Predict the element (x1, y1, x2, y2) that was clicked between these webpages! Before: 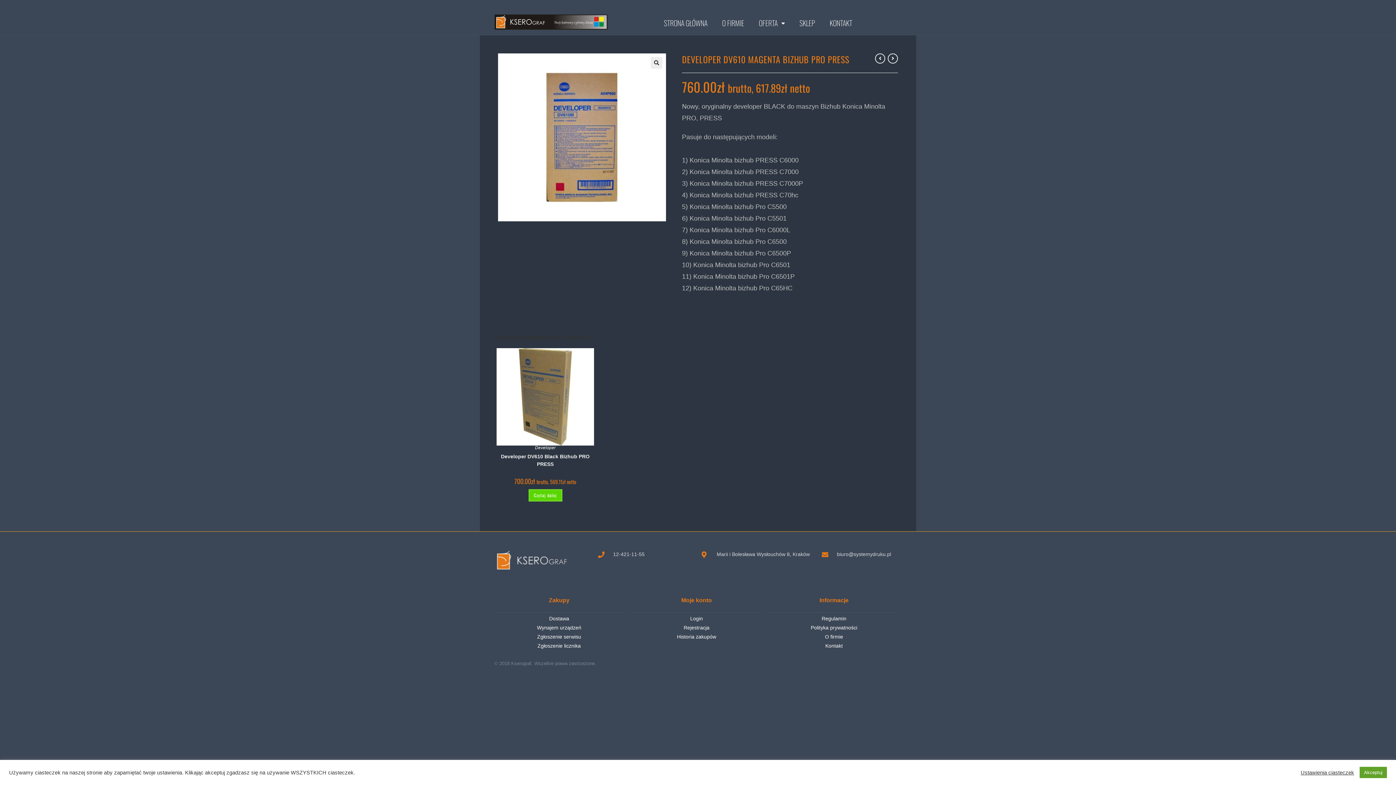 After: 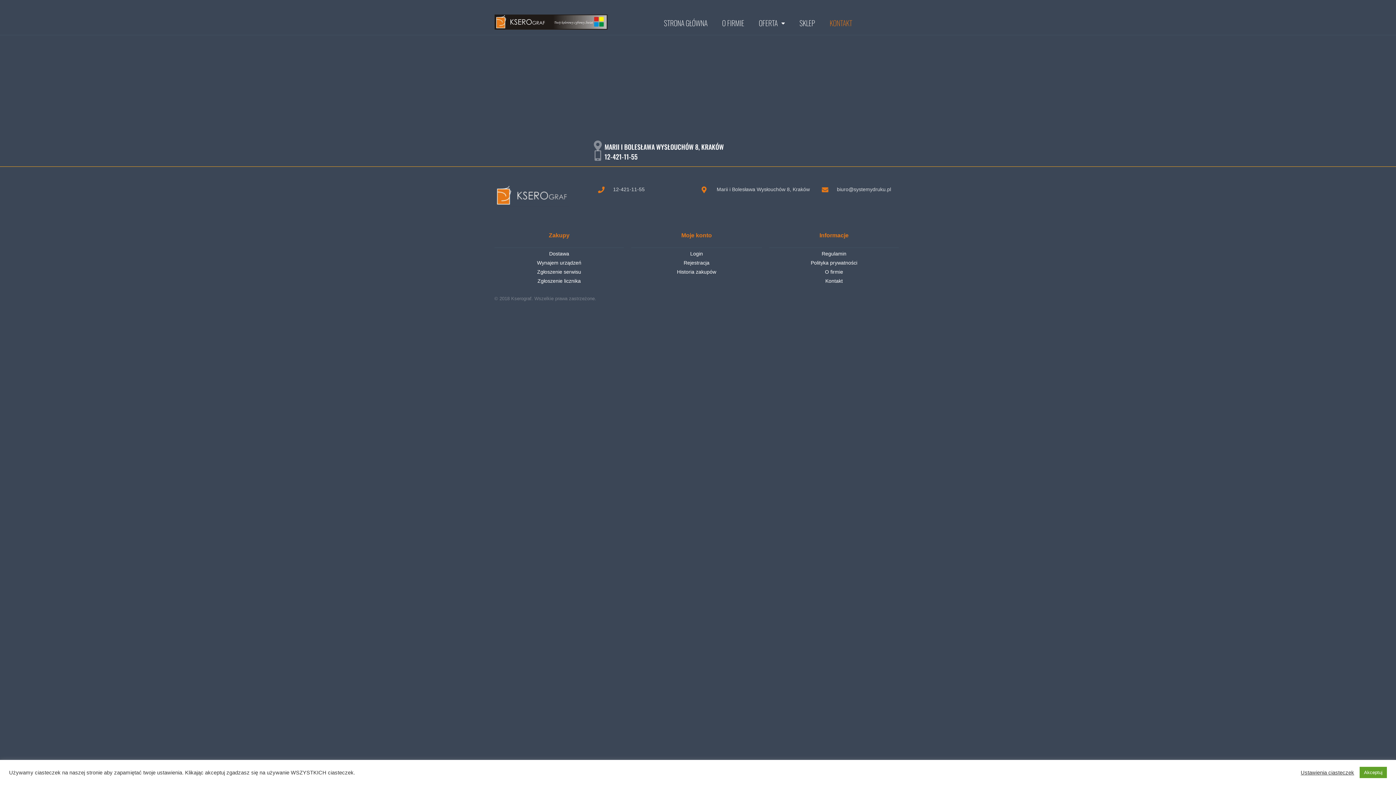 Action: label: KONTAKT bbox: (822, 14, 859, 31)